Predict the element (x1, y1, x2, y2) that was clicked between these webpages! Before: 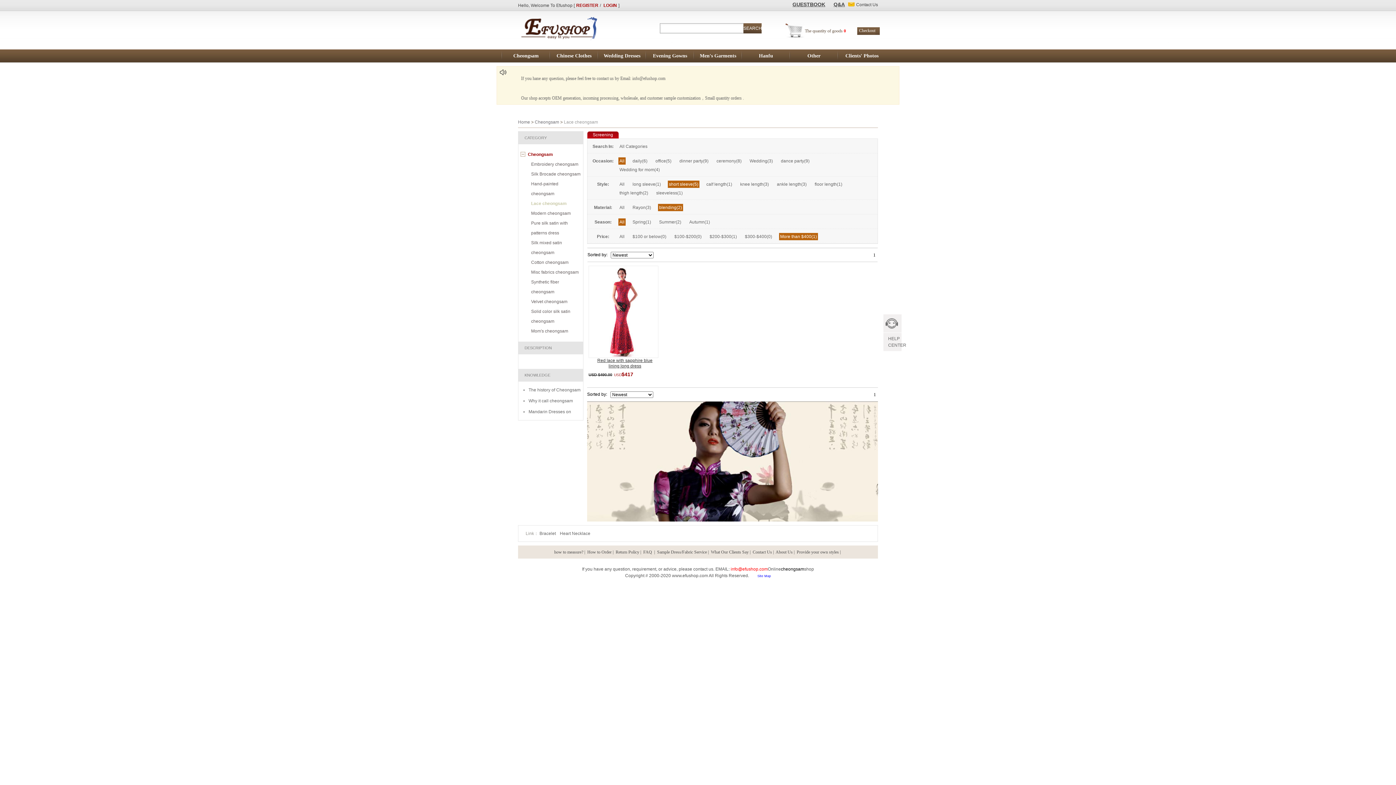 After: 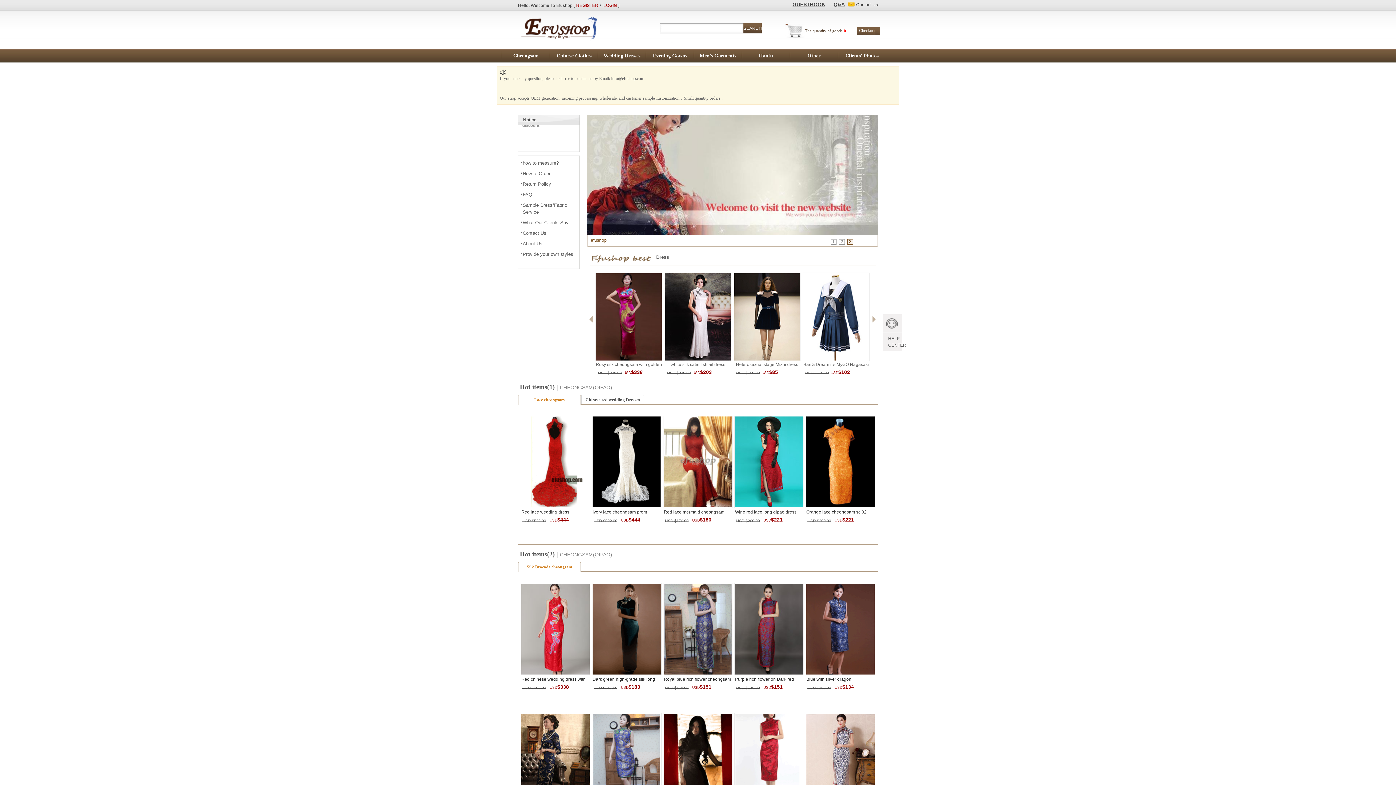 Action: bbox: (518, 119, 530, 124) label: Home